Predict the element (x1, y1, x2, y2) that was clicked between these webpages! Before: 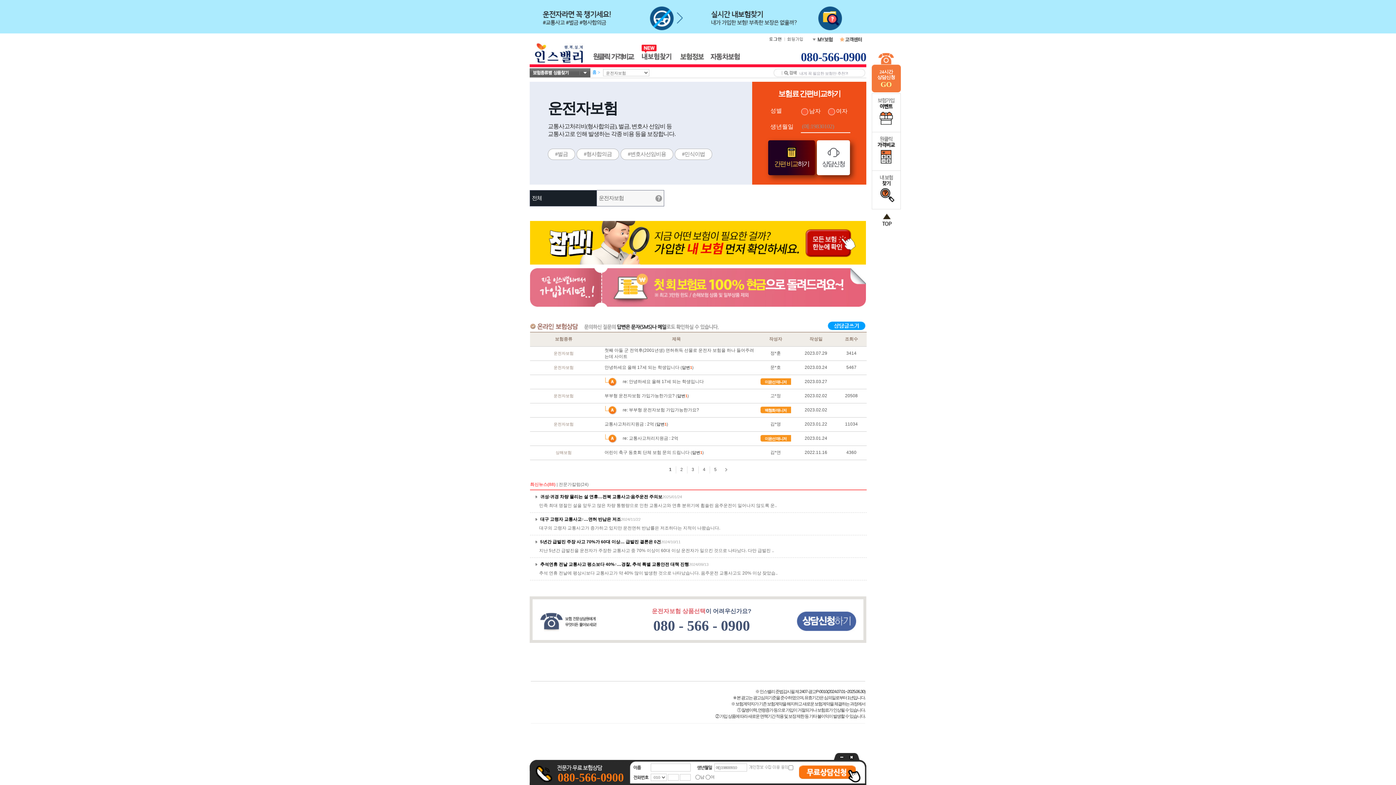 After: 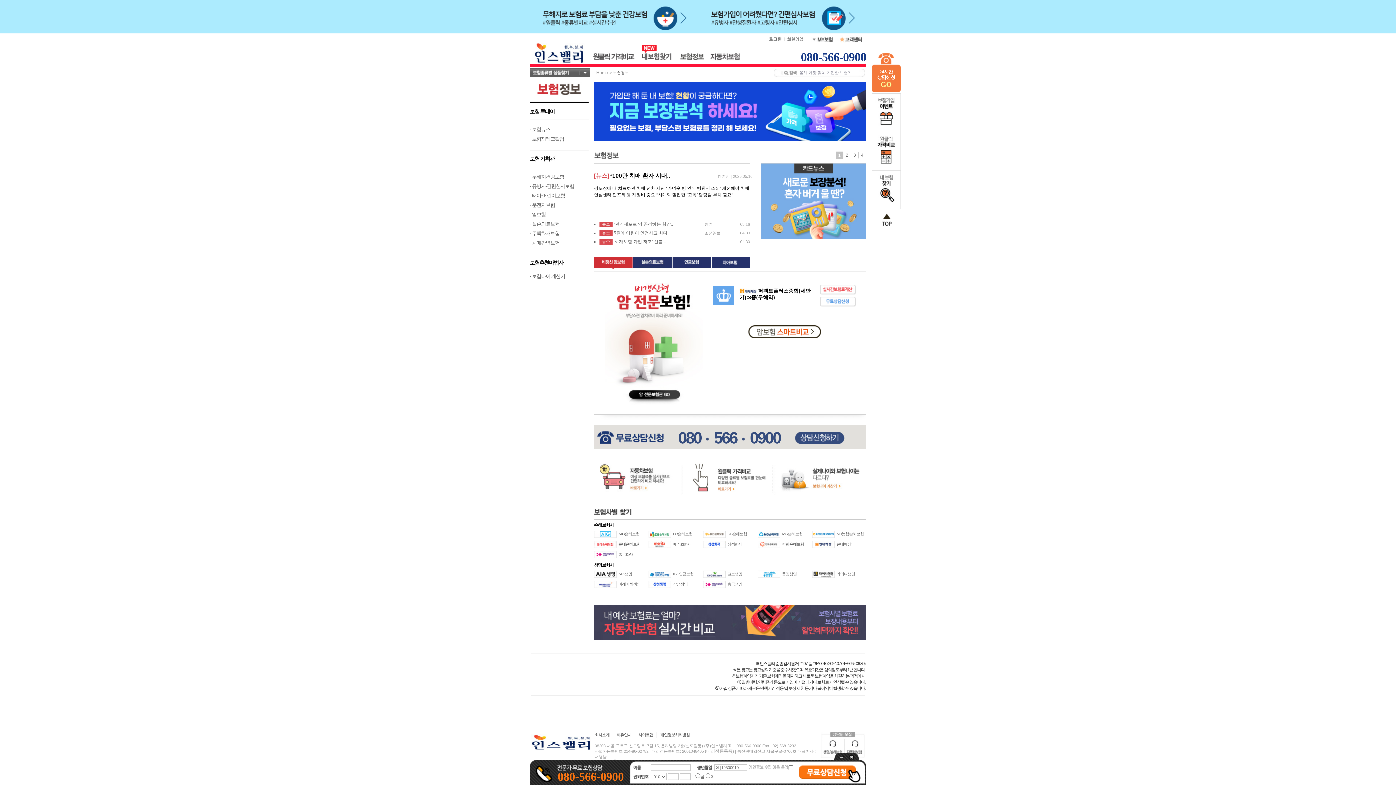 Action: bbox: (677, 59, 706, 64)